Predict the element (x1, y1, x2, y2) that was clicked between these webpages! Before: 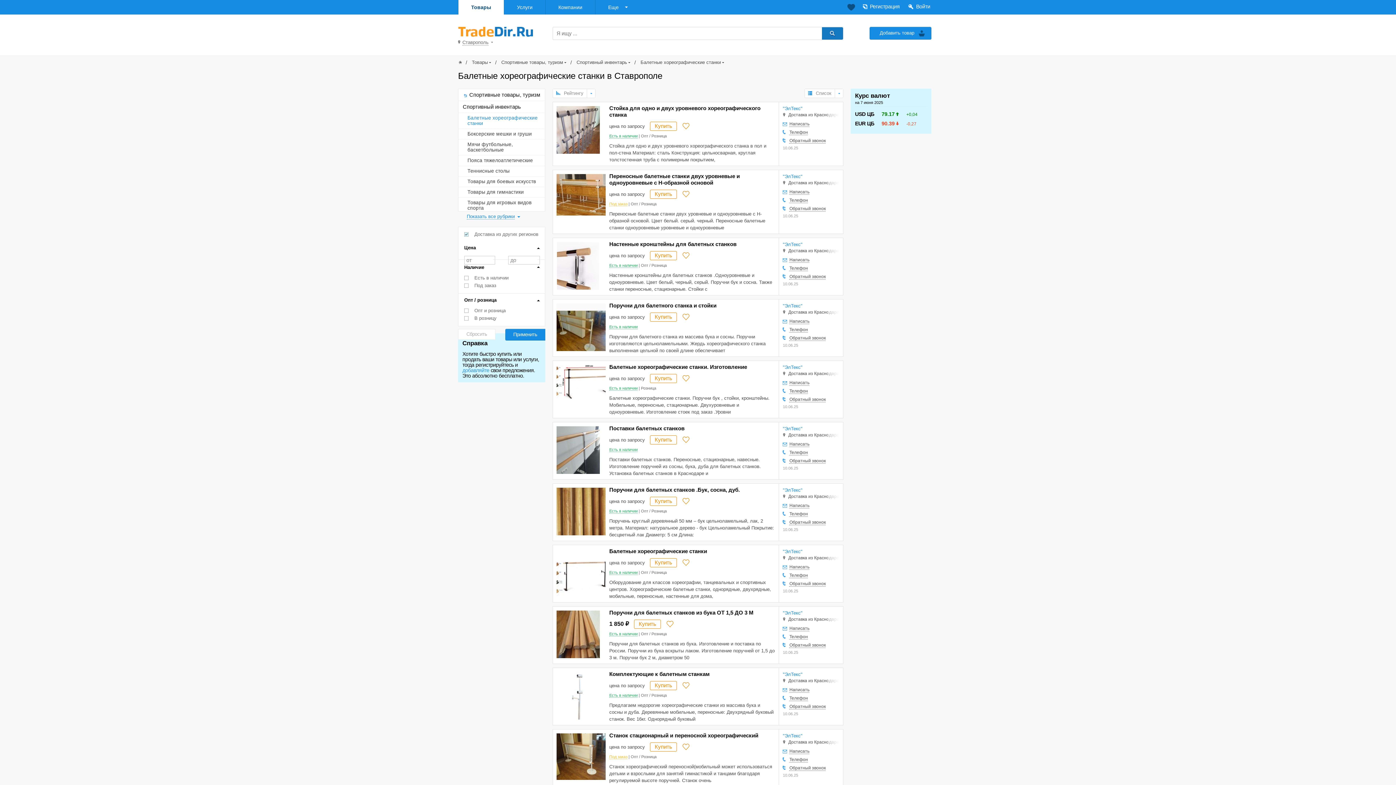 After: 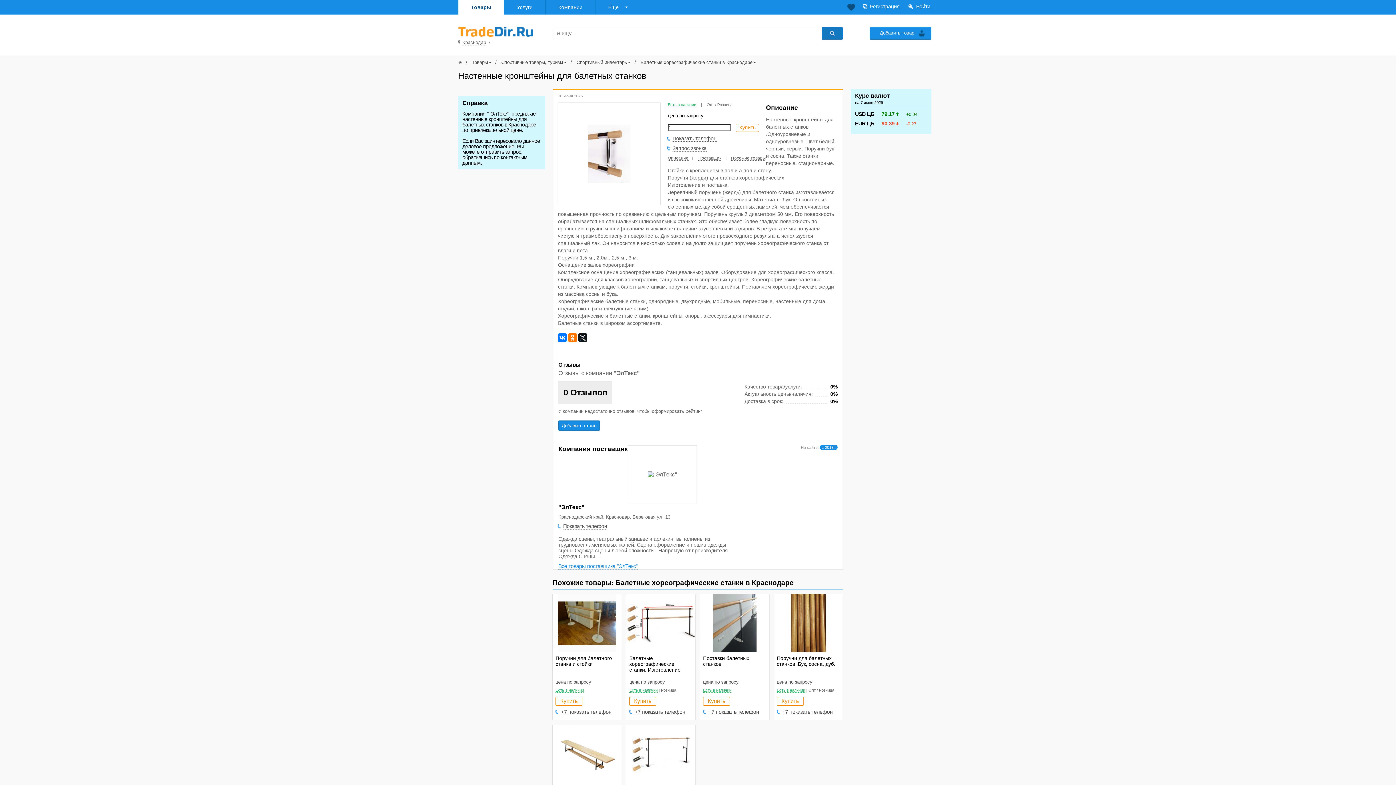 Action: label: Настенные кронштейны для балетных станков bbox: (609, 241, 736, 247)